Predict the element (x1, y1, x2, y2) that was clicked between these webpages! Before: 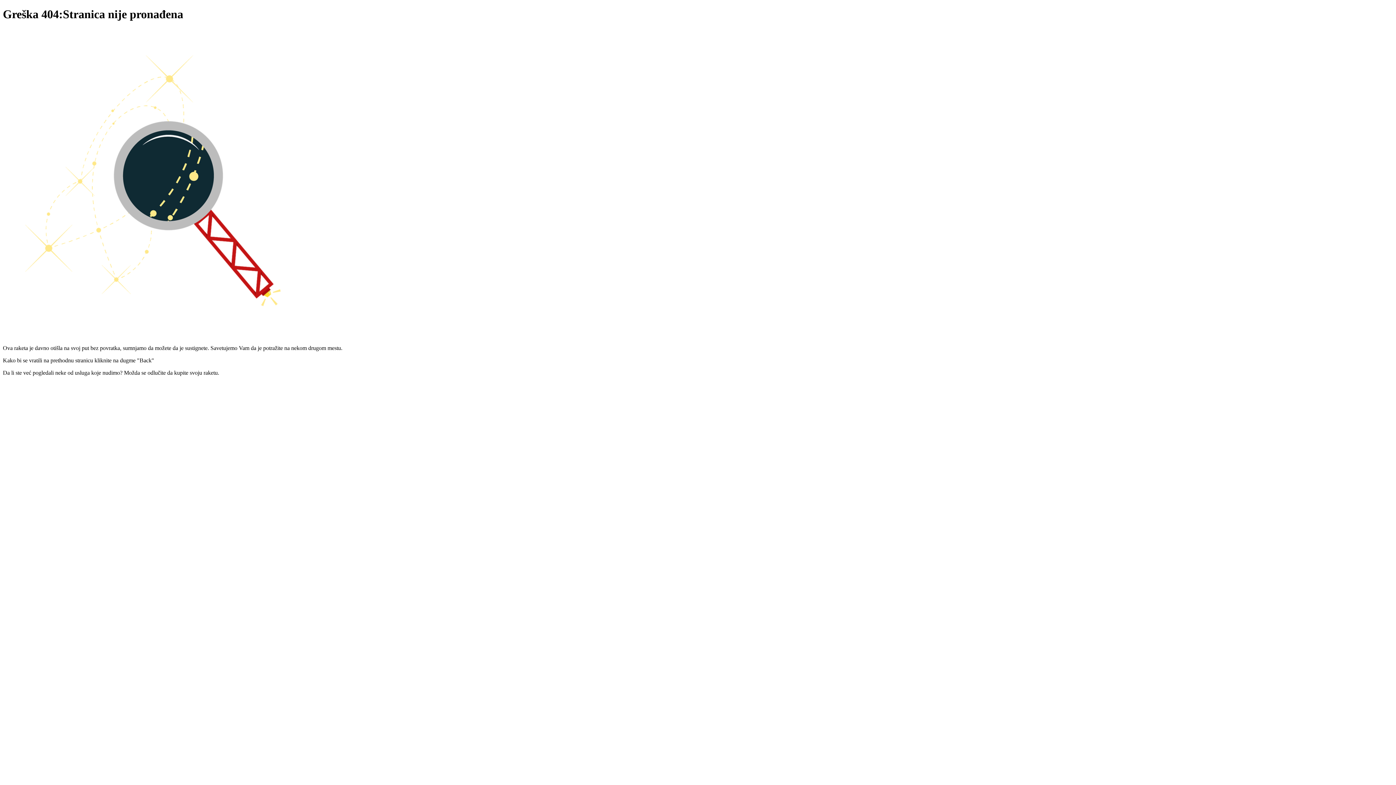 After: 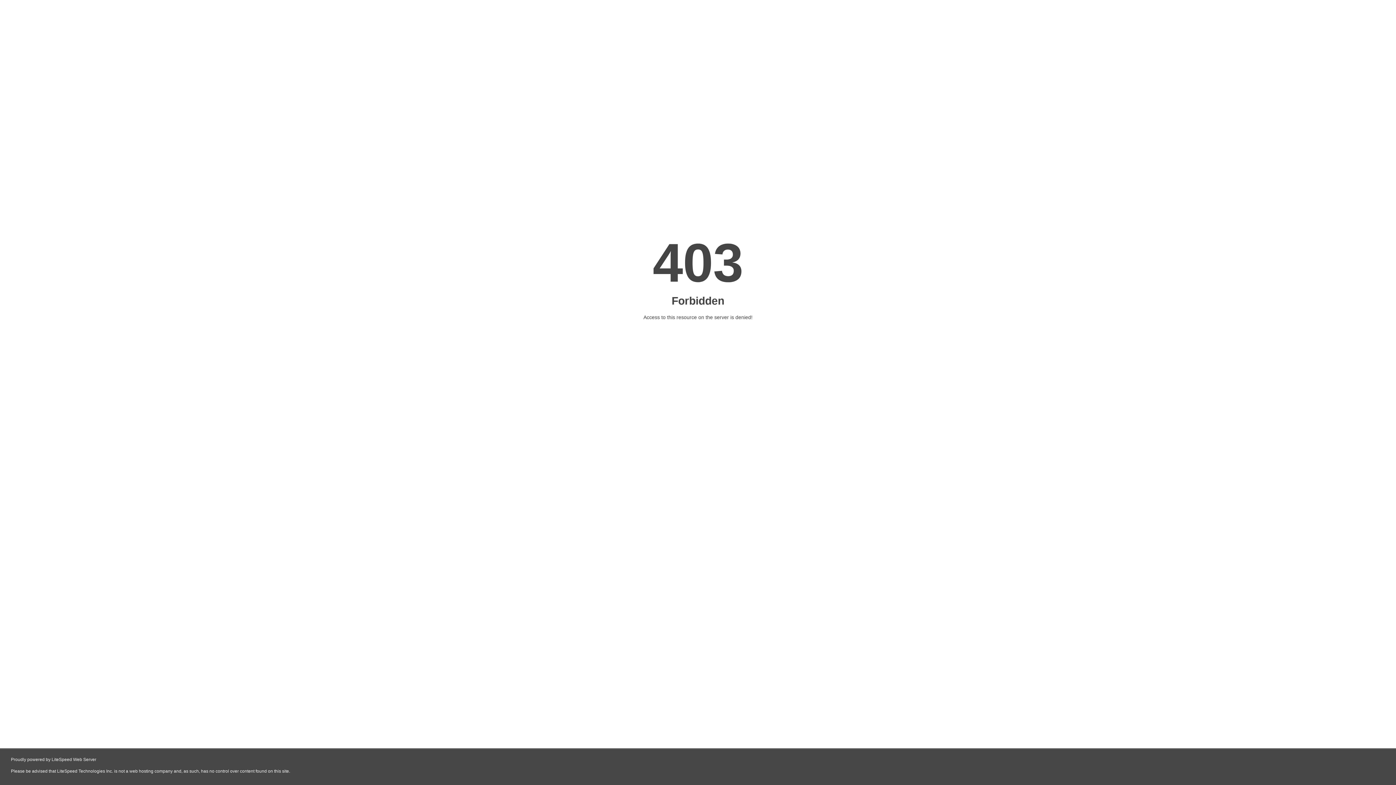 Action: bbox: (669, 393, 727, 399)